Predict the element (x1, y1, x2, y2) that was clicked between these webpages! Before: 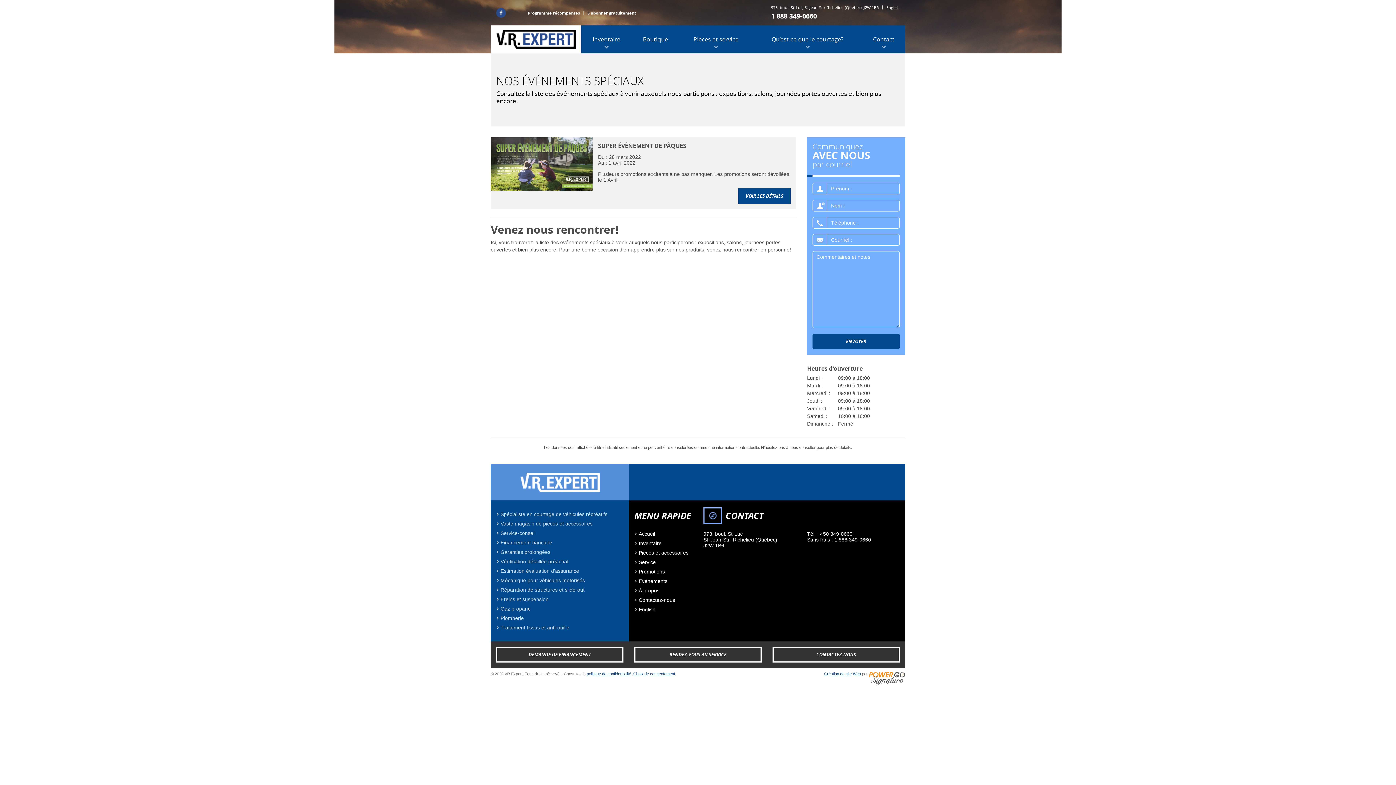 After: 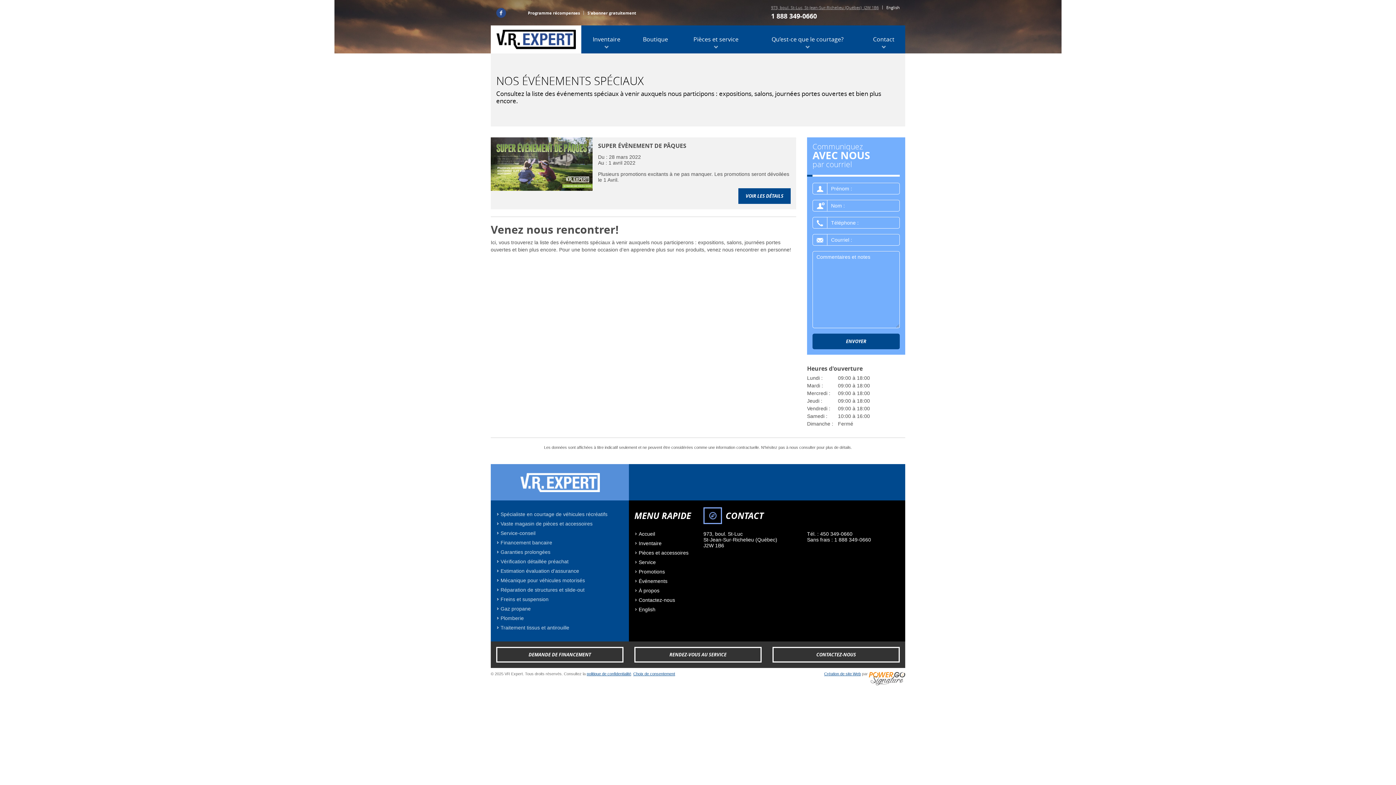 Action: label: 973, boul. St-Luc, St-Jean-Sur-Richelieu (Québec)  J2W 1B6 bbox: (771, 4, 878, 10)